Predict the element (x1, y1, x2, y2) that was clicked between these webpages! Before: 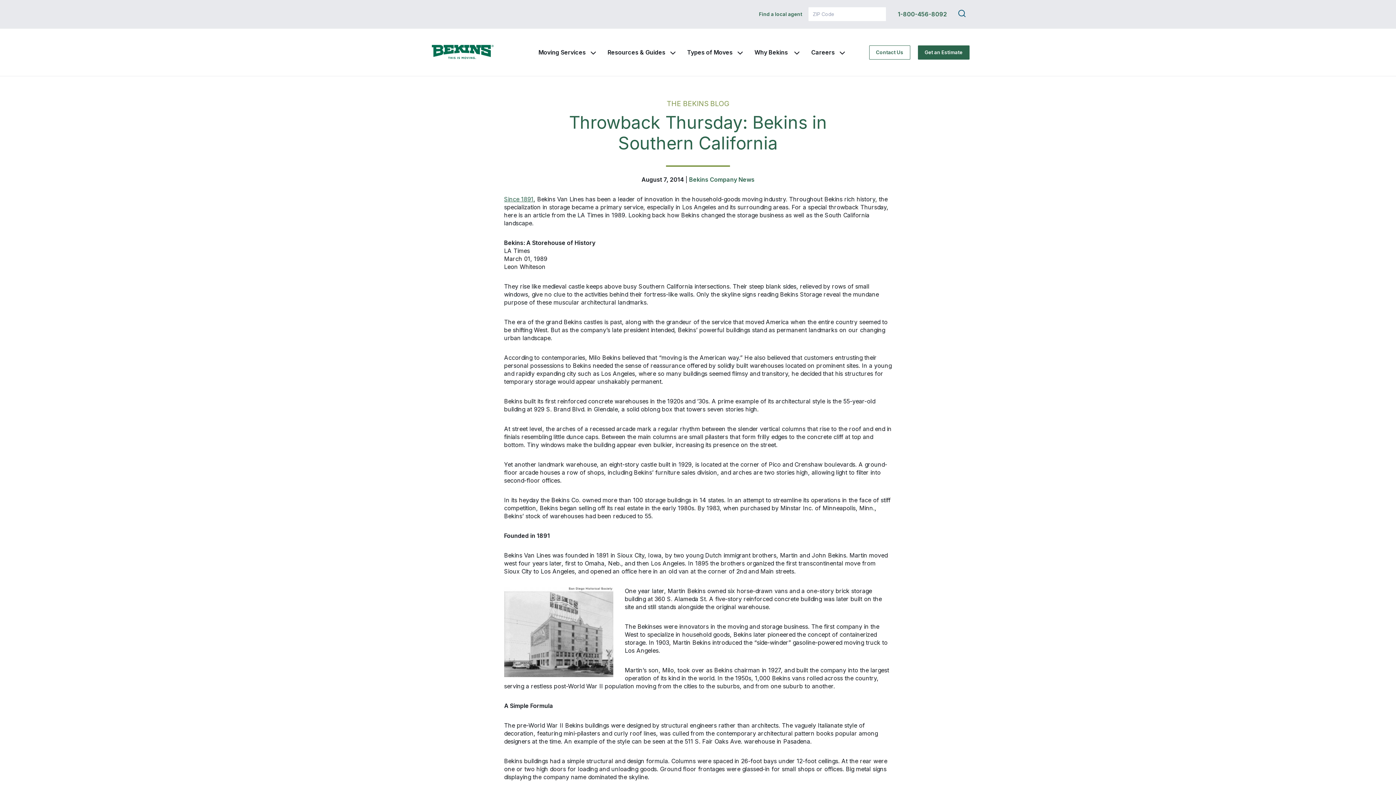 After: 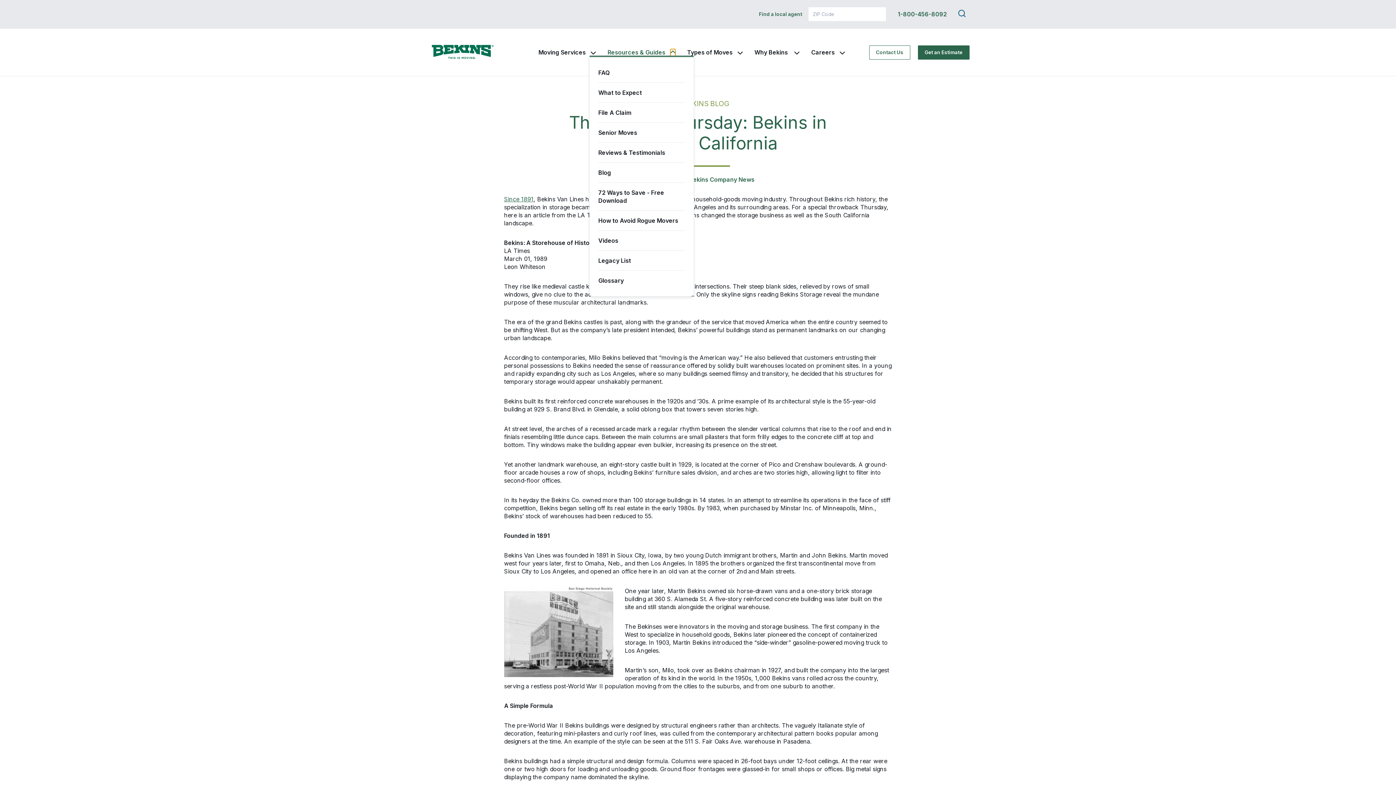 Action: bbox: (670, 49, 675, 56)